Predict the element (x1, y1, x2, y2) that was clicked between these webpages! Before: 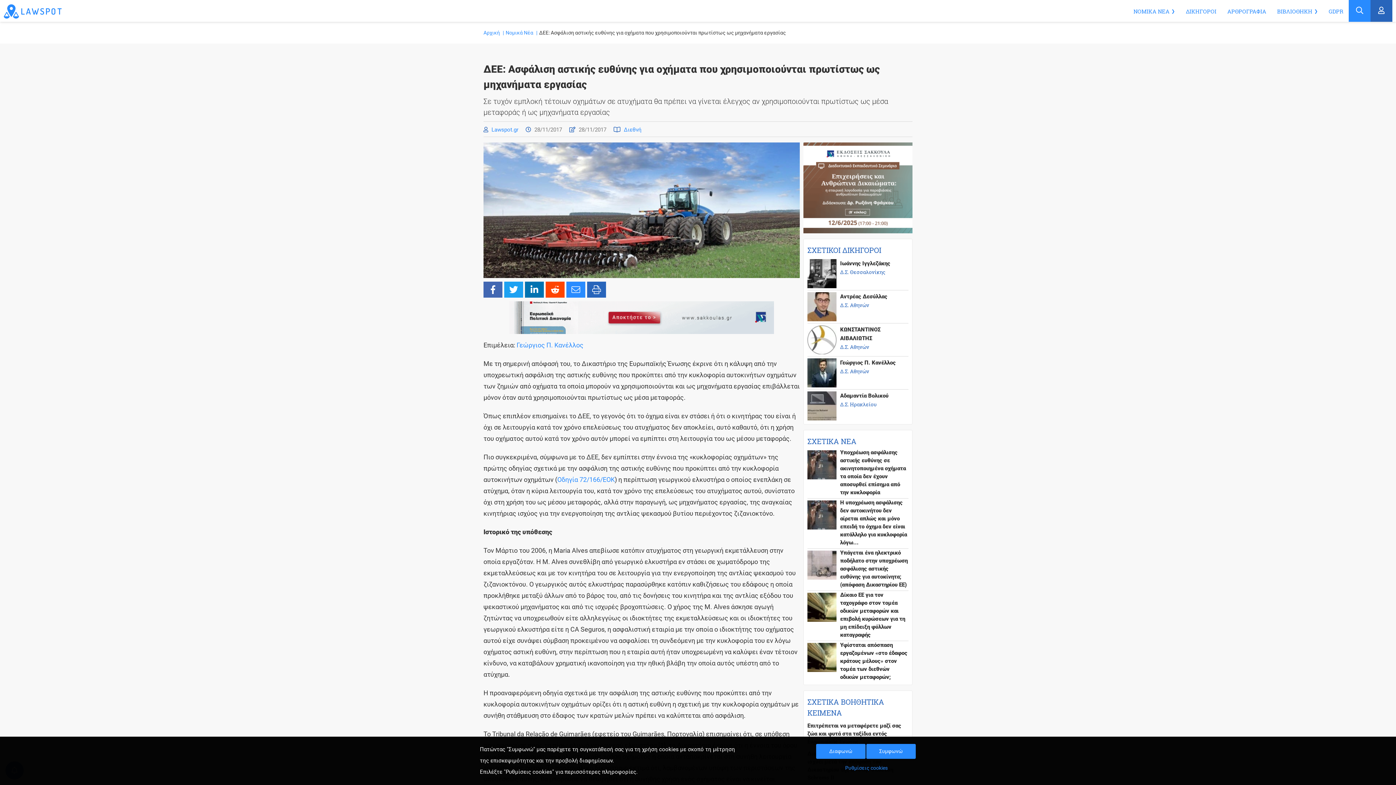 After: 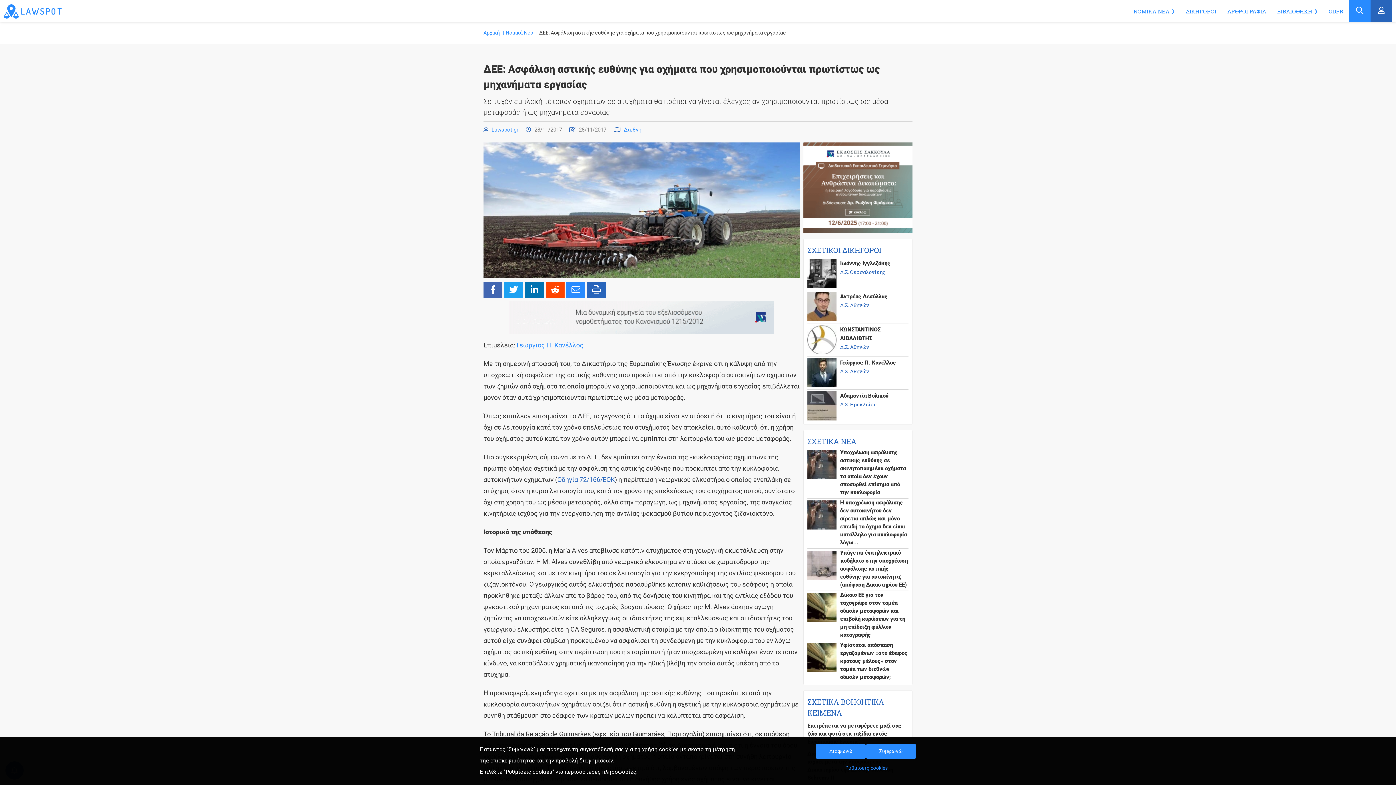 Action: bbox: (557, 476, 614, 483) label: Οδηγία 72/166/ΕΟΚ